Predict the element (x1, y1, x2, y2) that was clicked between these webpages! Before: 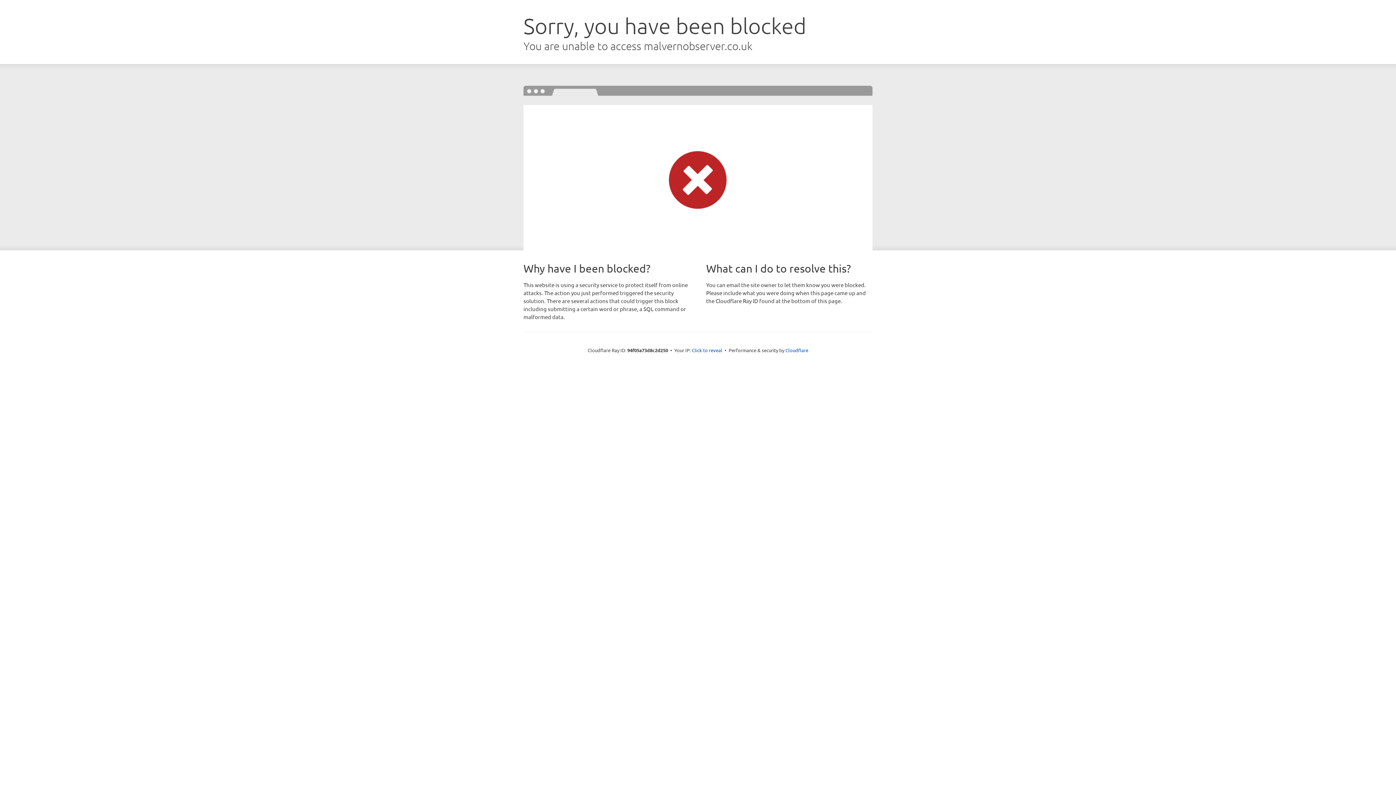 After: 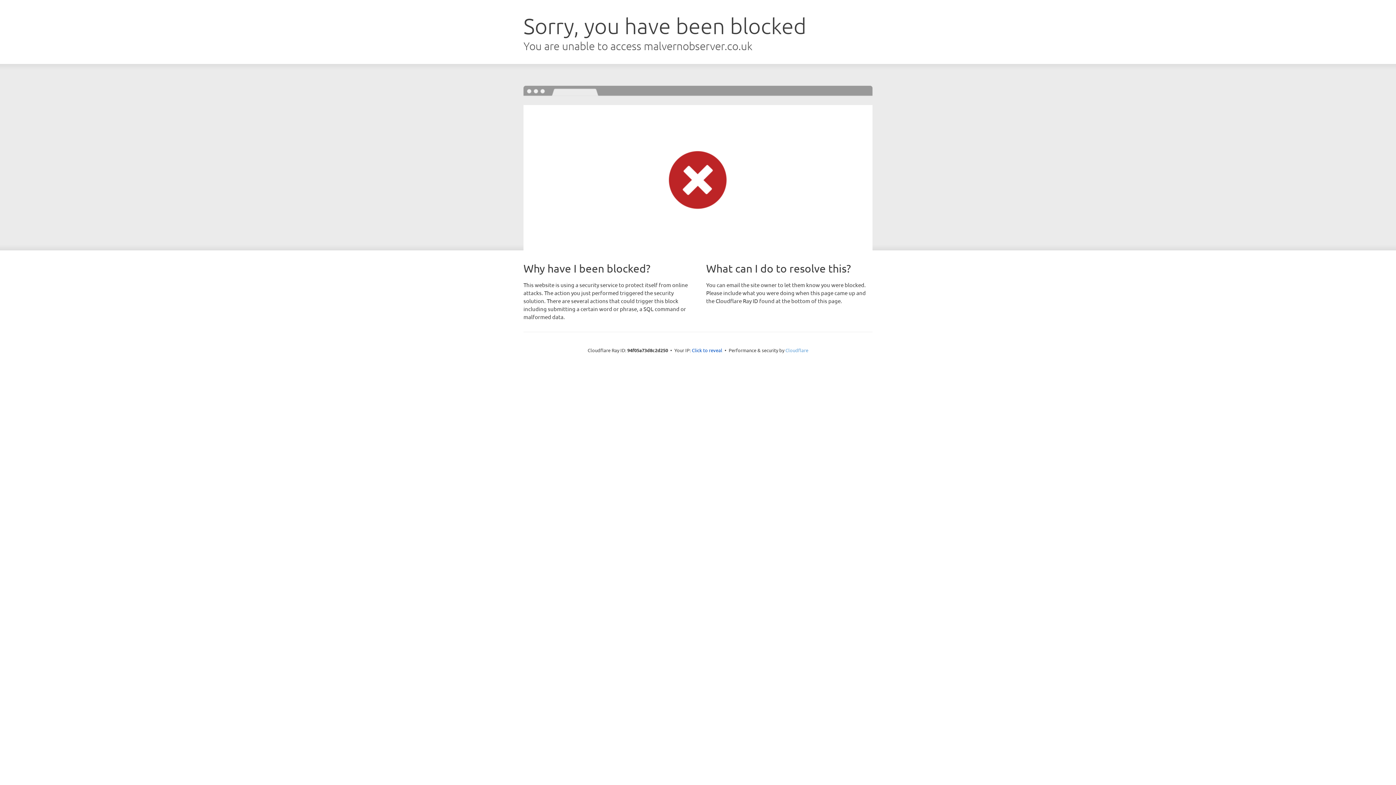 Action: bbox: (785, 347, 808, 353) label: Cloudflare